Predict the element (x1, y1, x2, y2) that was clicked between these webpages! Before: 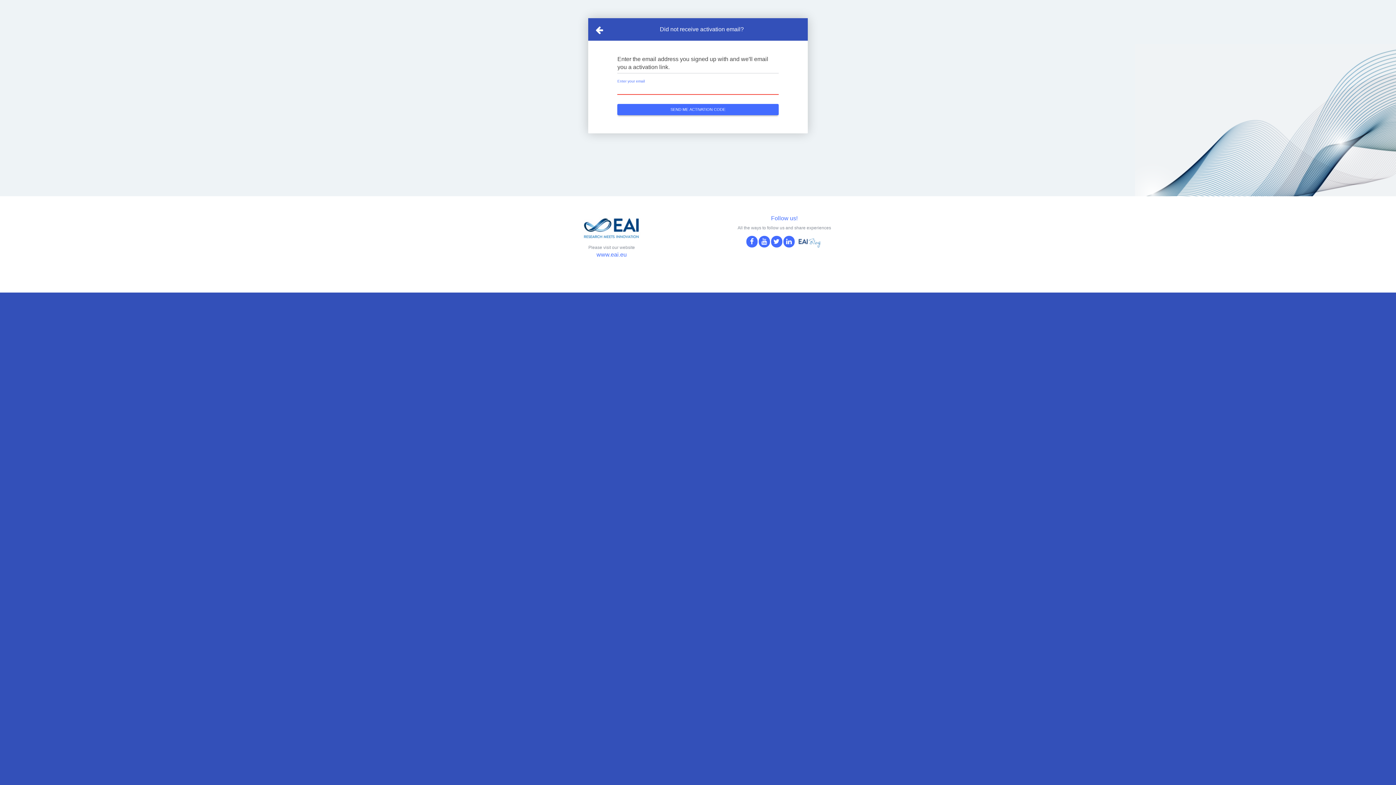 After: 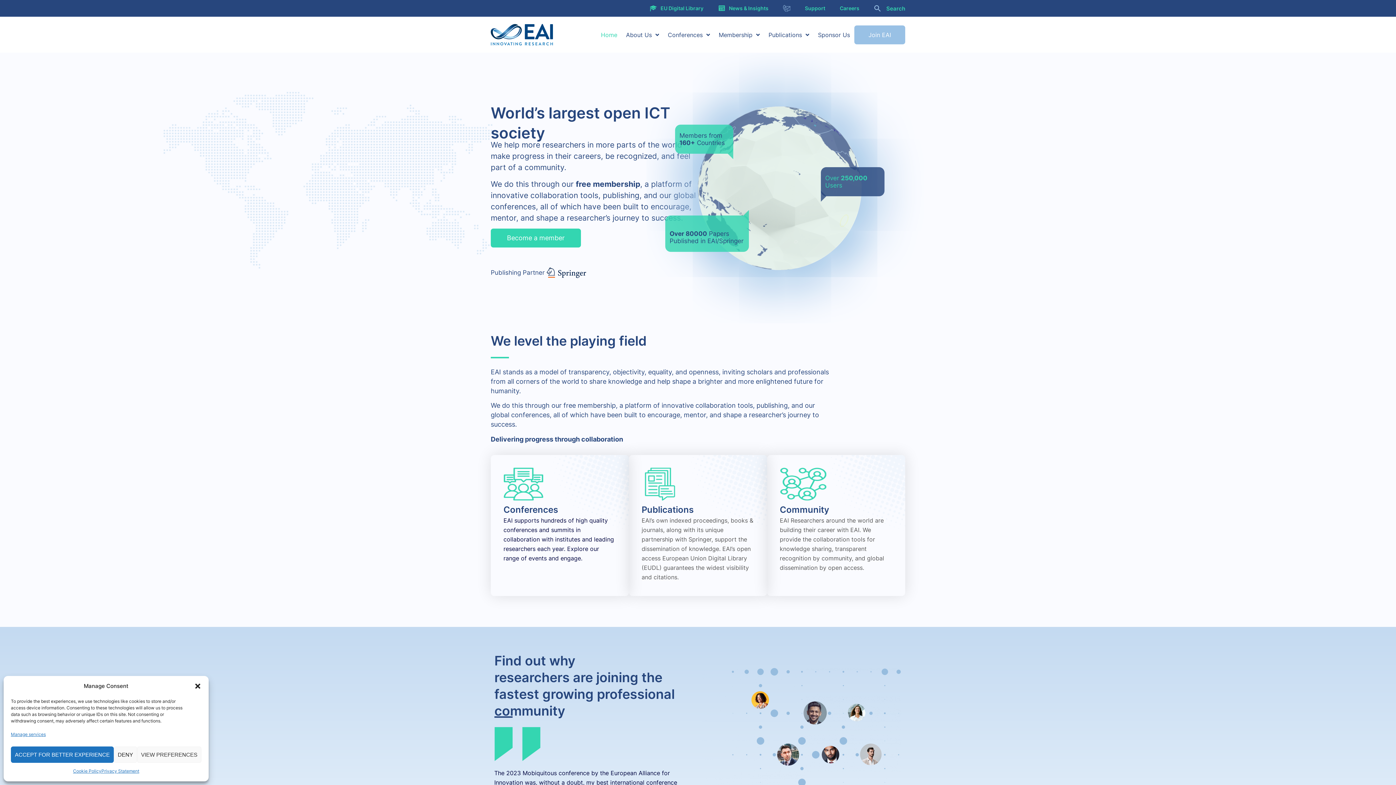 Action: bbox: (530, 251, 692, 259) label: www.eai.eu